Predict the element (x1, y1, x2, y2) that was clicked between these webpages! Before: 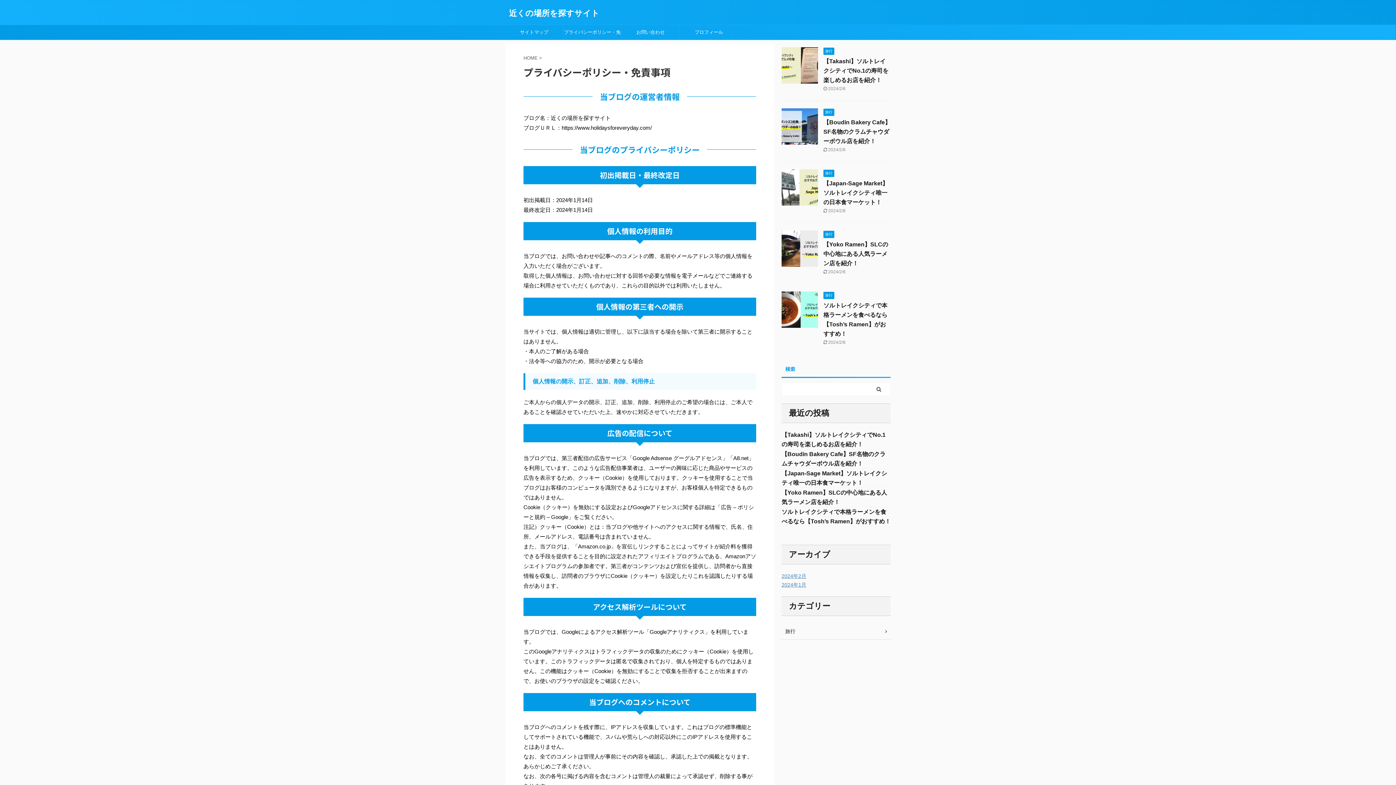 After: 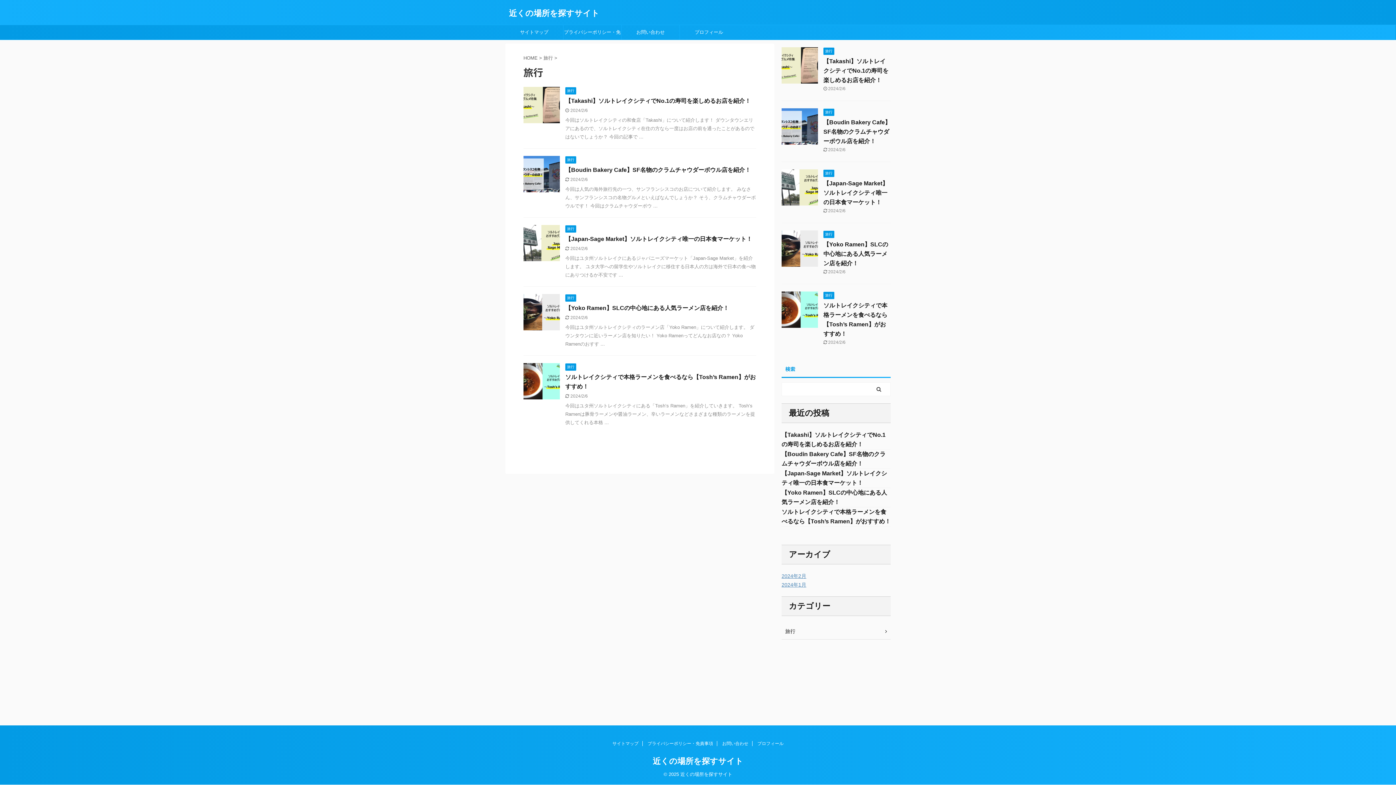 Action: bbox: (823, 292, 834, 297) label: 旅行